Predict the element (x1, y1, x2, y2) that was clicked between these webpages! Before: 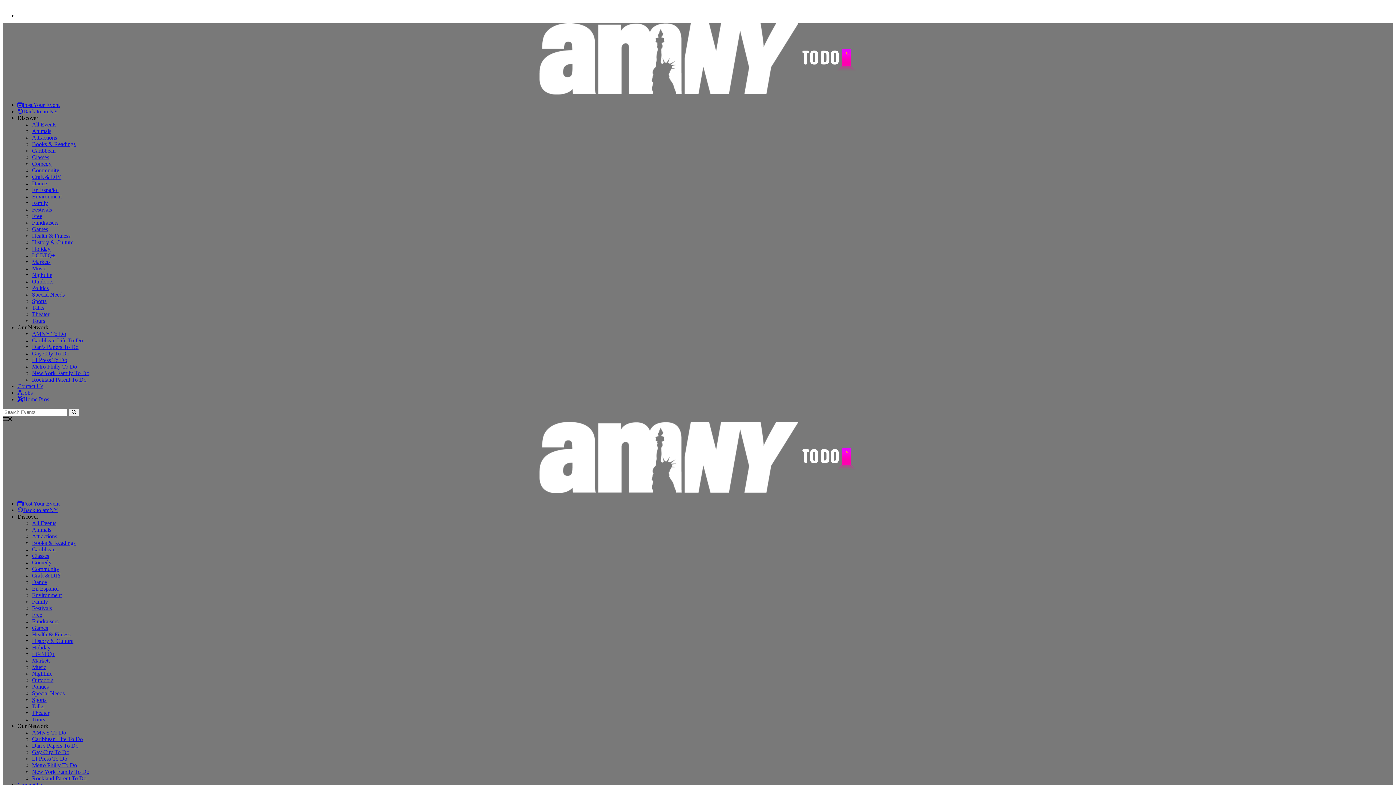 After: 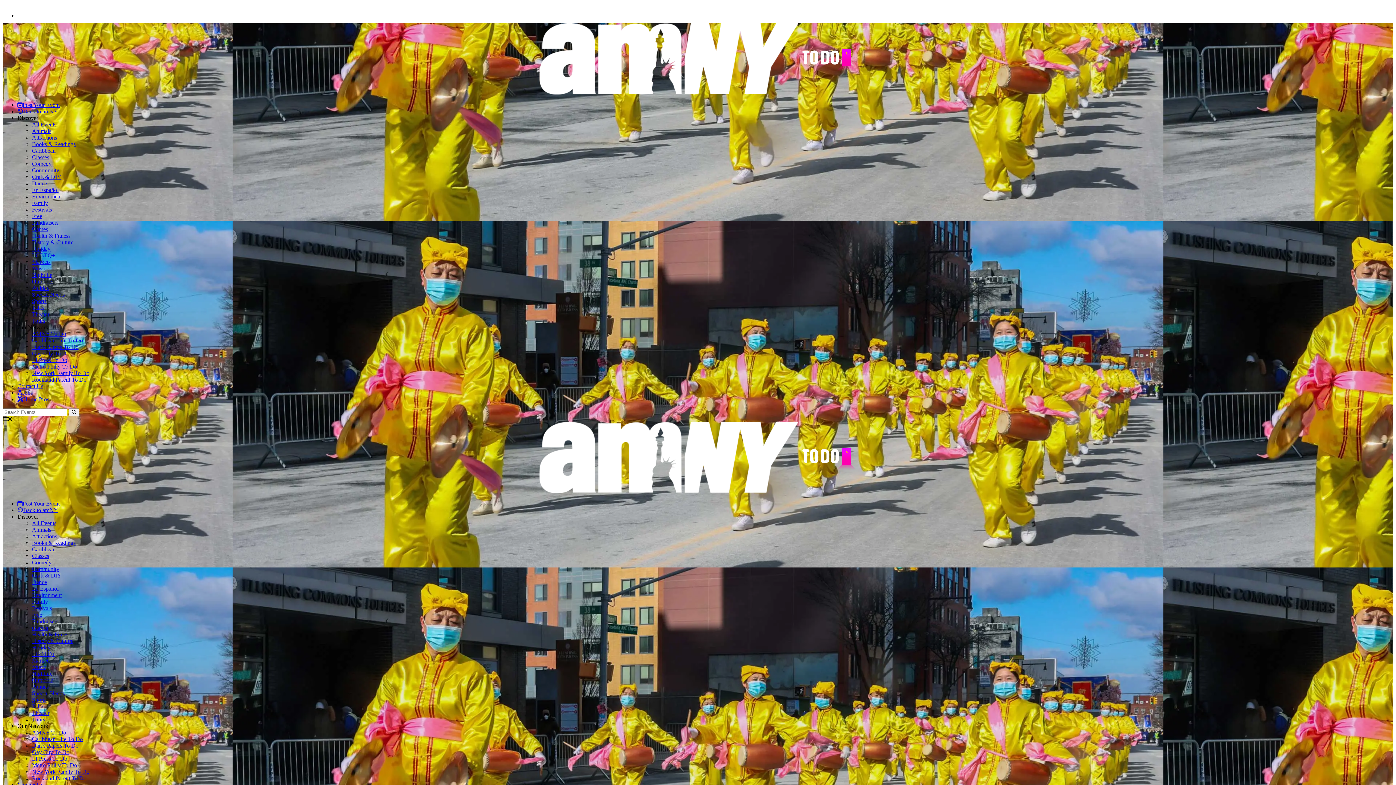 Action: label: Books & Readings bbox: (32, 141, 75, 147)